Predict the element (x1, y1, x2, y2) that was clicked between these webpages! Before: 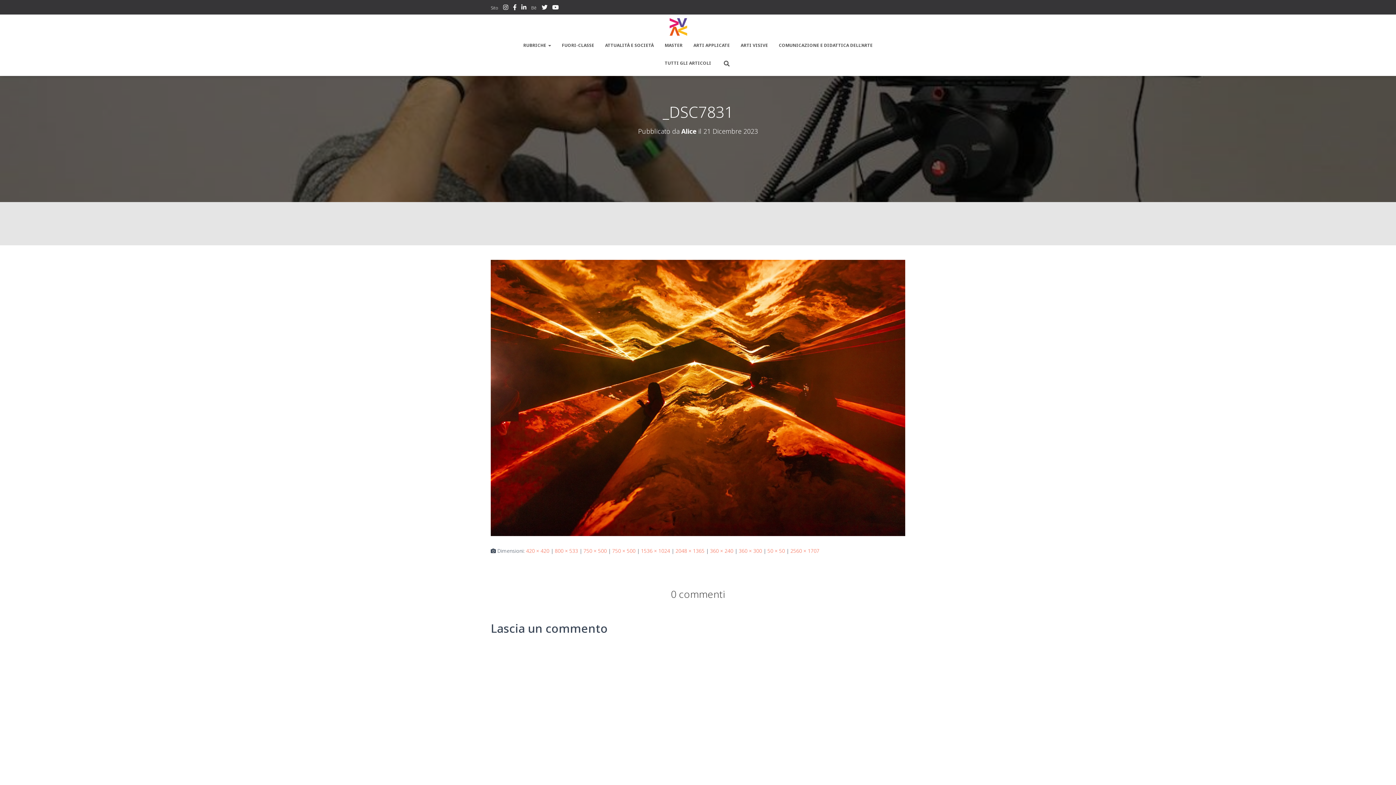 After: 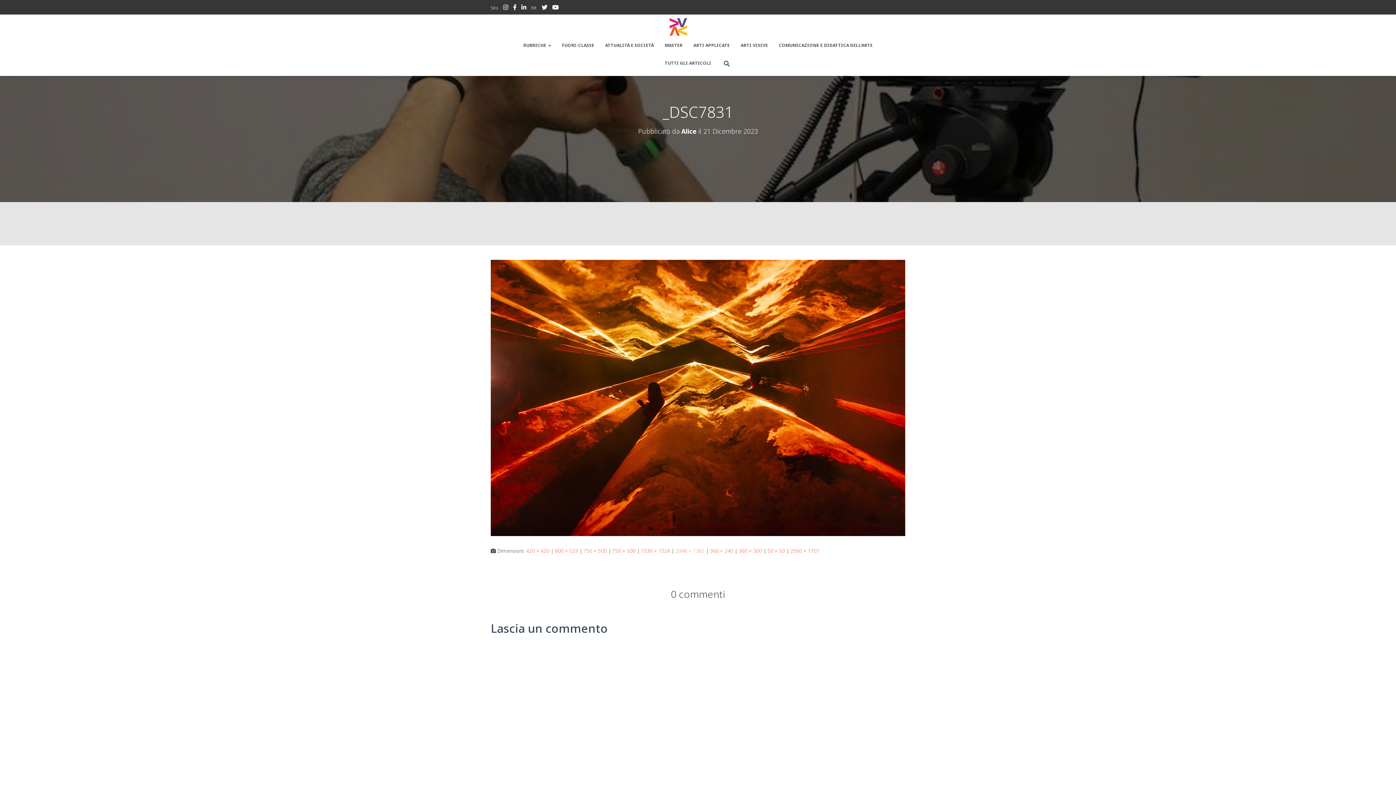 Action: label: 2048 × 1365 bbox: (675, 547, 704, 554)